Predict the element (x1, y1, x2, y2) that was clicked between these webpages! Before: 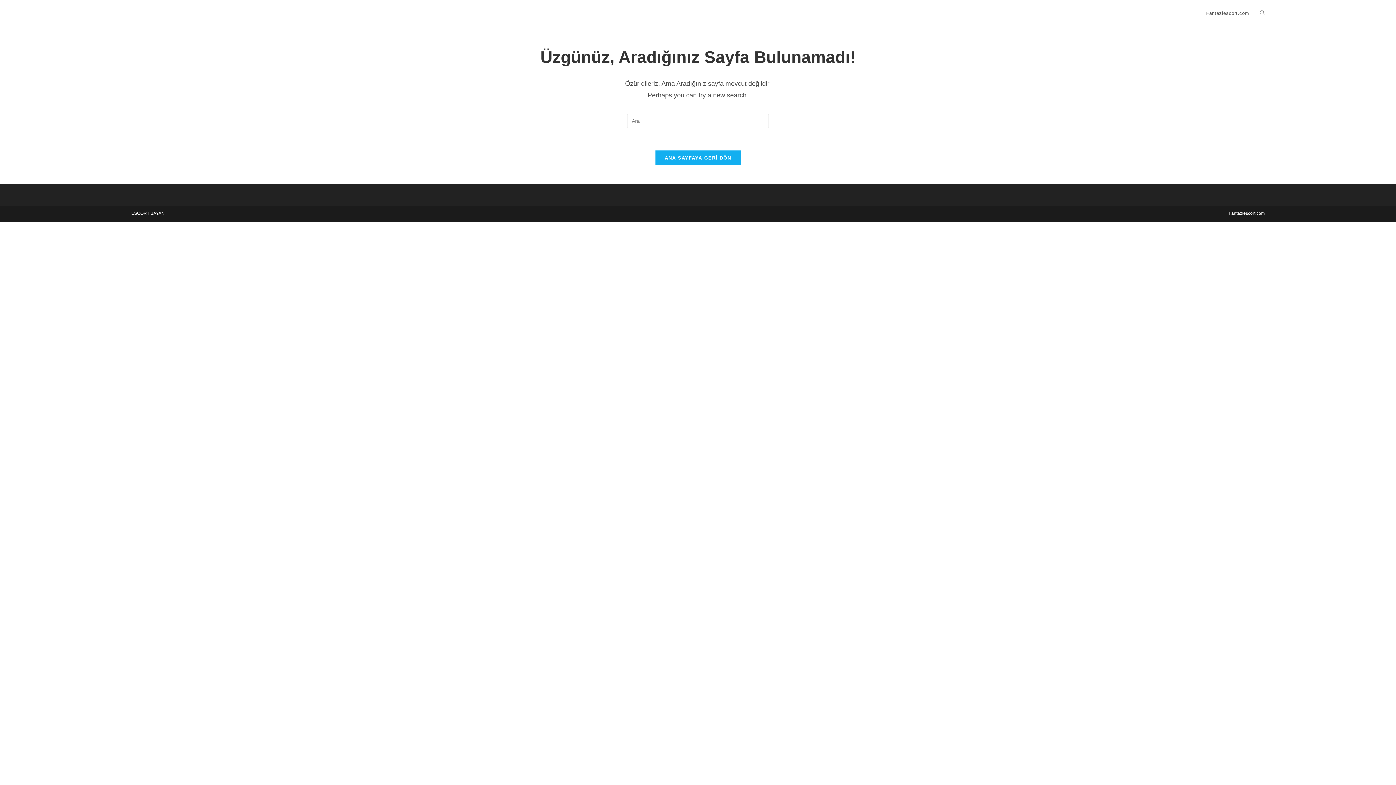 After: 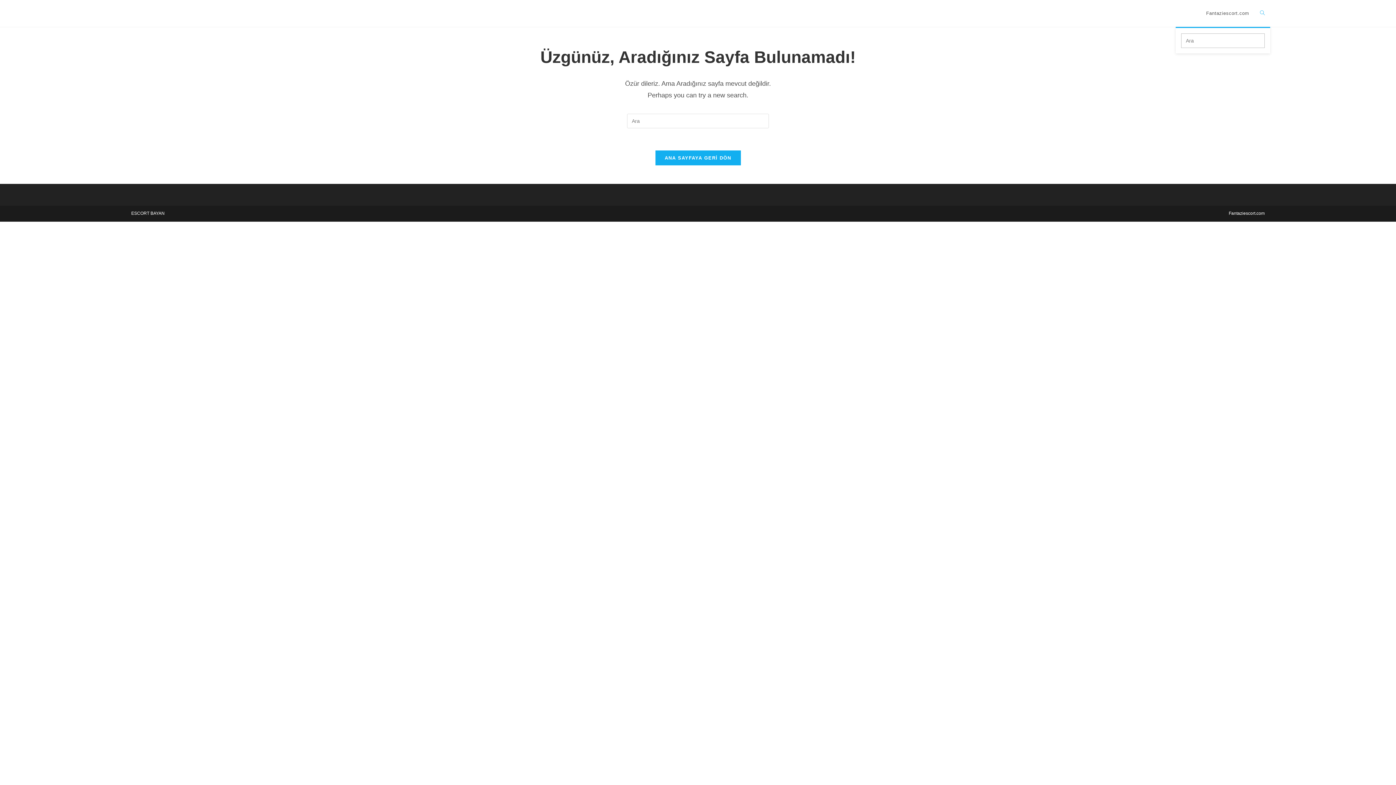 Action: bbox: (1254, 0, 1270, 26) label: Toggle website search